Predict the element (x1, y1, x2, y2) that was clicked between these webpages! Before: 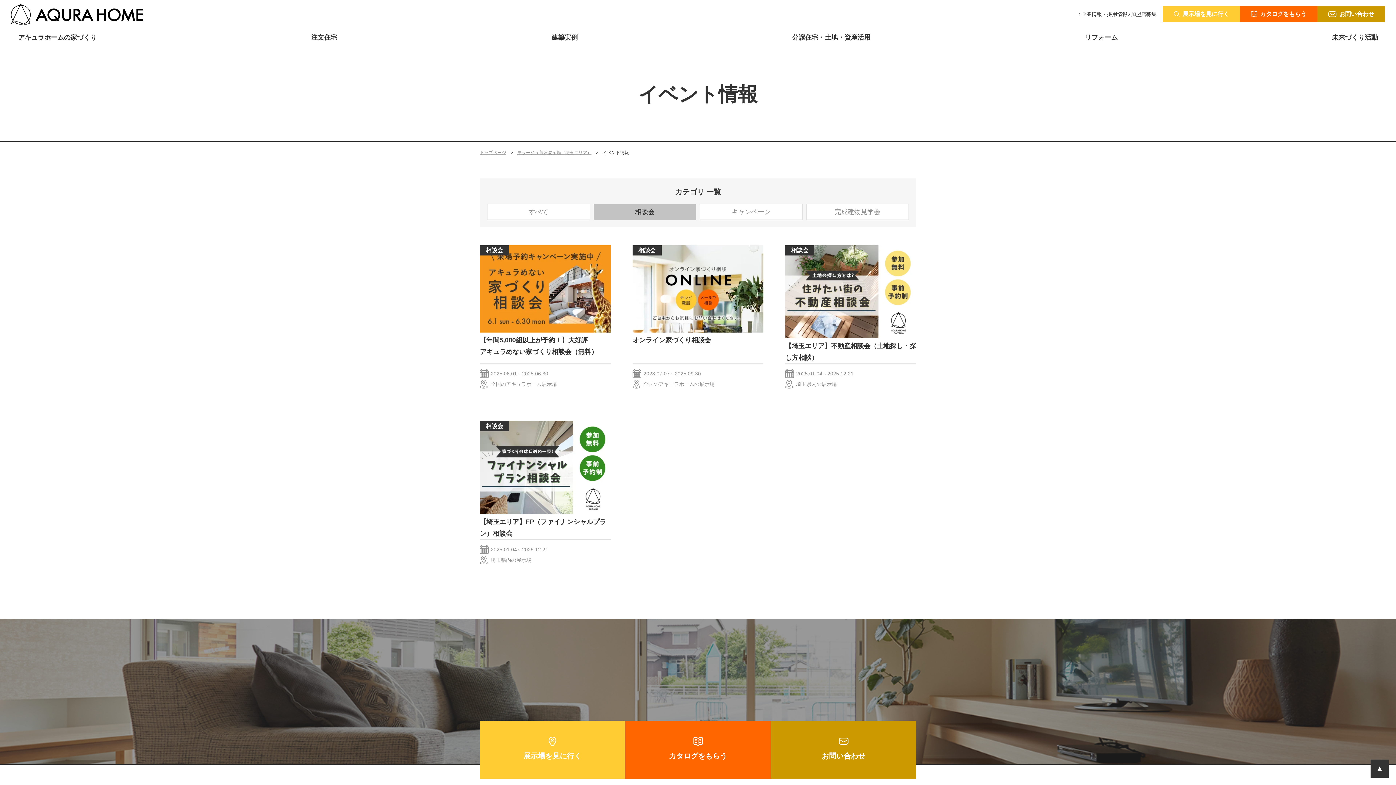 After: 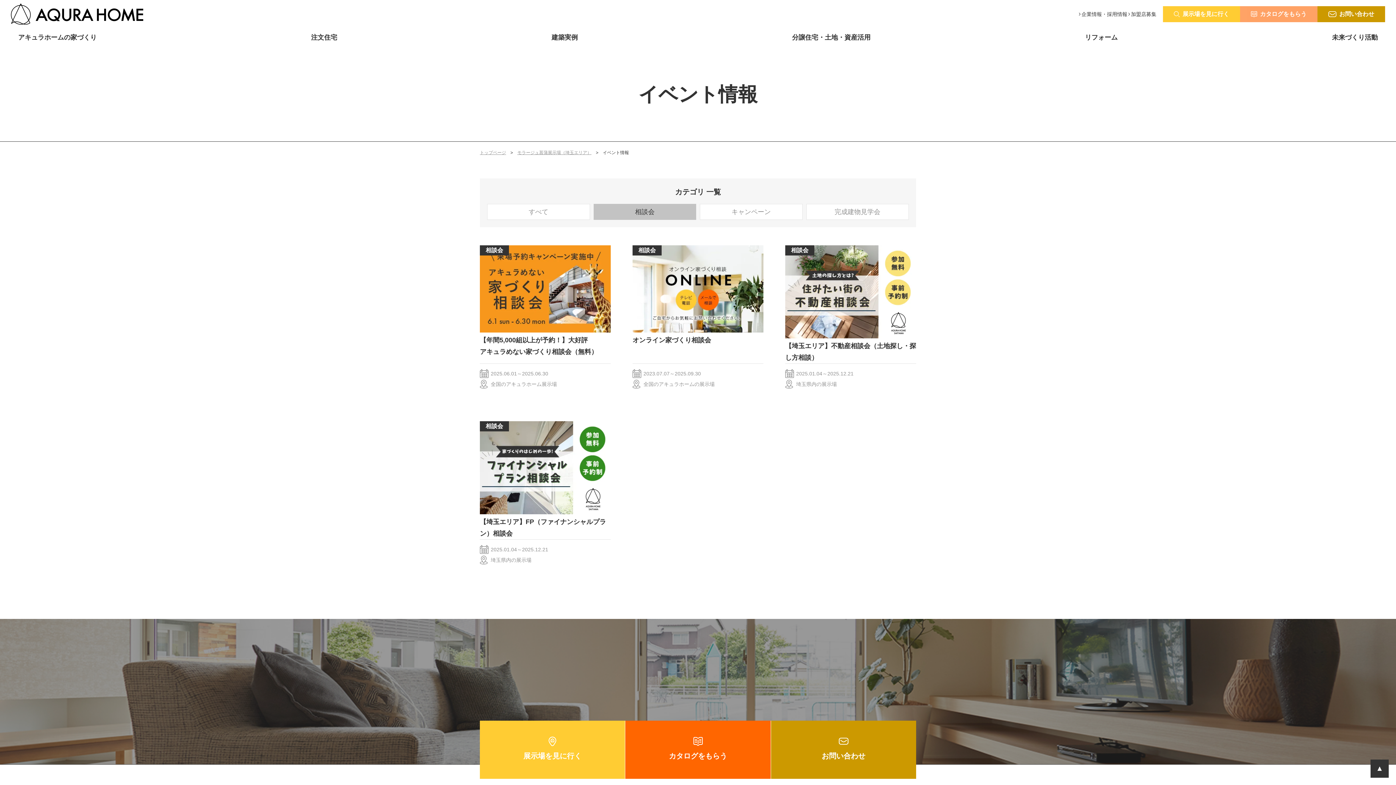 Action: label: カタログをもらう bbox: (1240, 6, 1317, 22)